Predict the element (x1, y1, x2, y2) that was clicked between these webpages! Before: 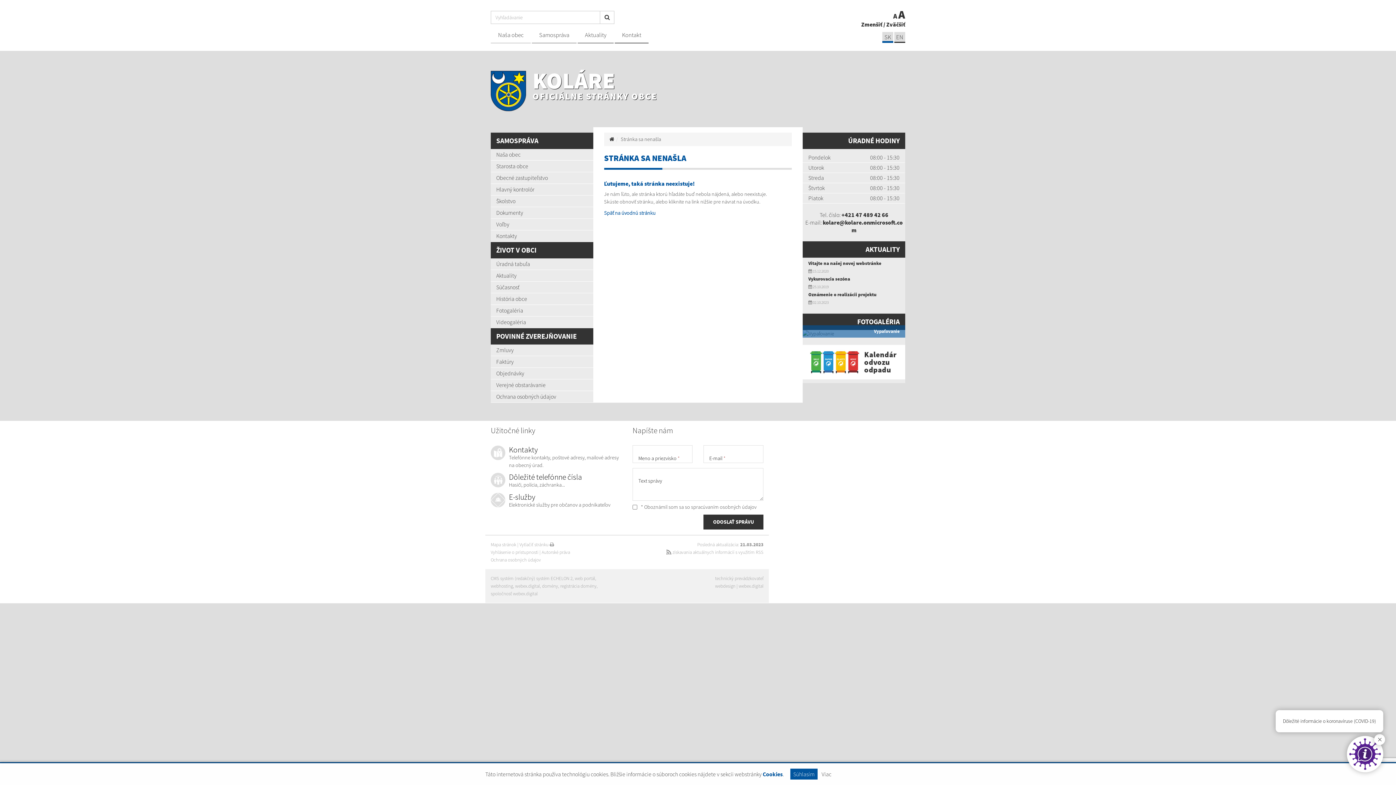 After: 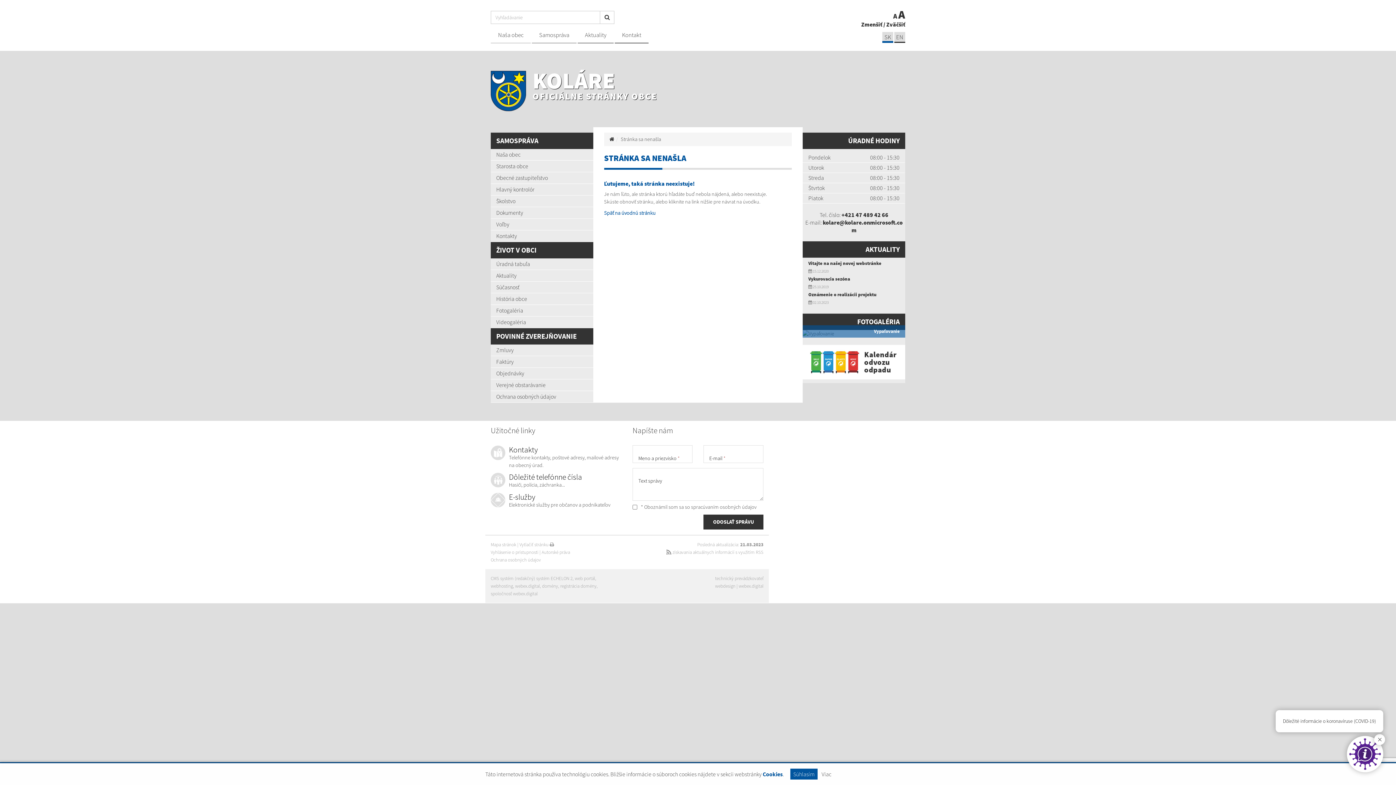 Action: label: Ochrana osobných údajov bbox: (490, 557, 541, 563)